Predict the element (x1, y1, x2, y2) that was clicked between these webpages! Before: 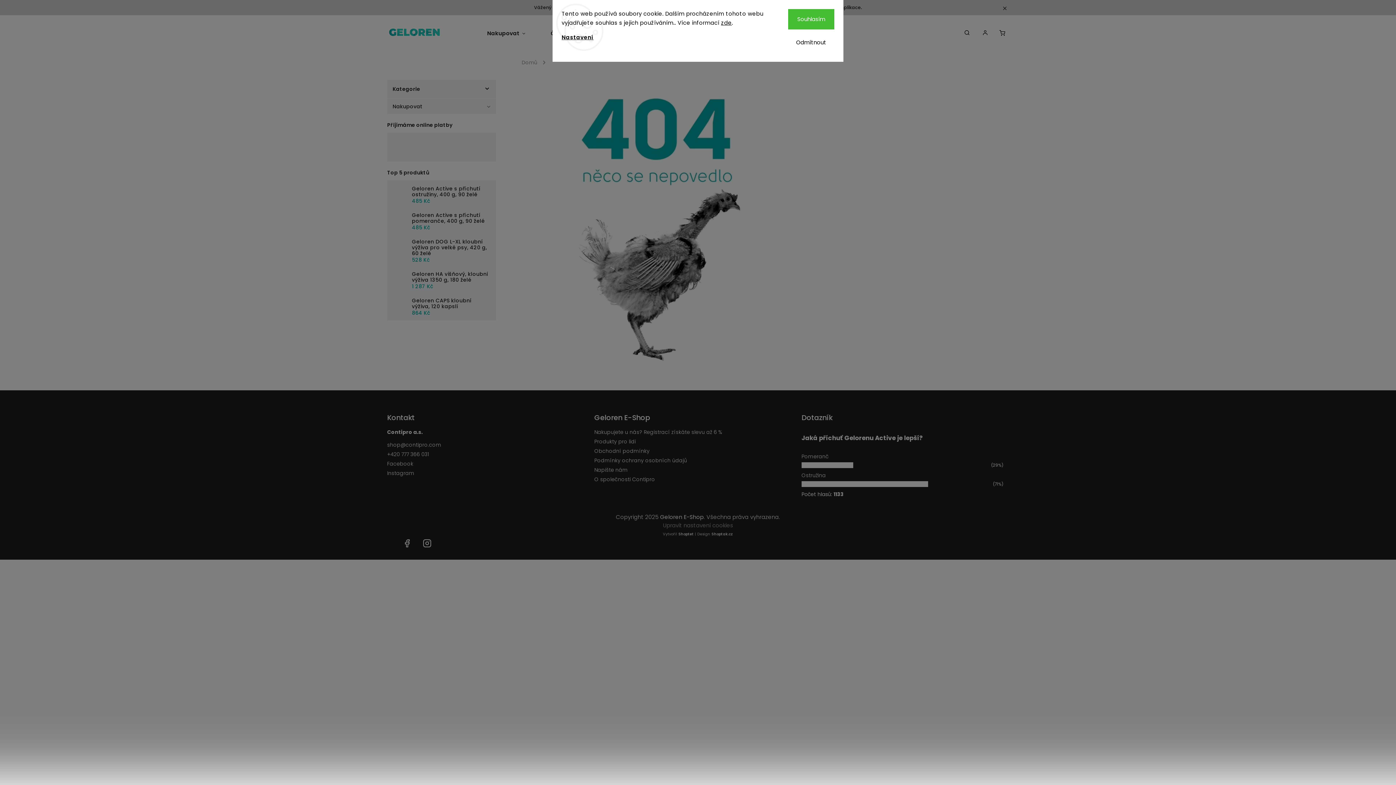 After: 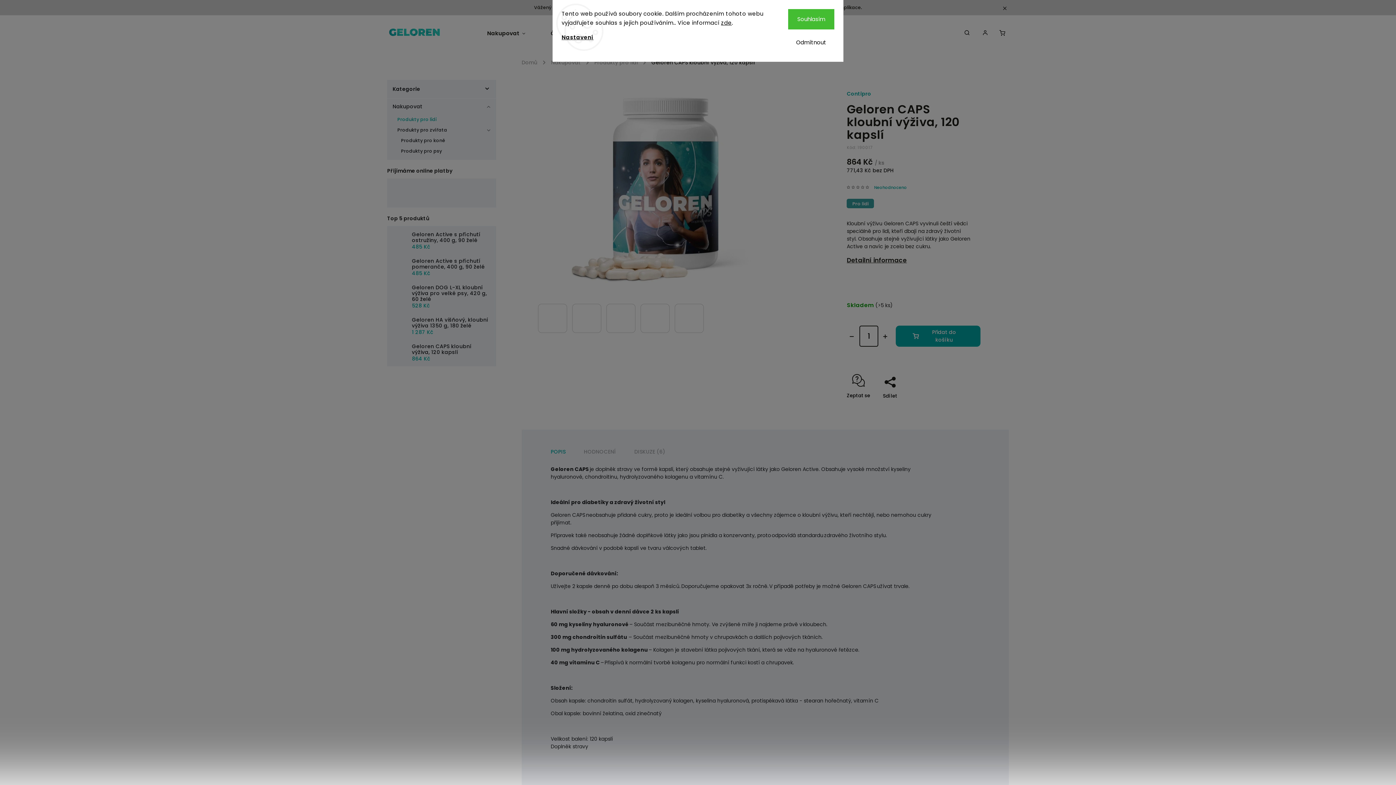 Action: bbox: (392, 300, 407, 314)